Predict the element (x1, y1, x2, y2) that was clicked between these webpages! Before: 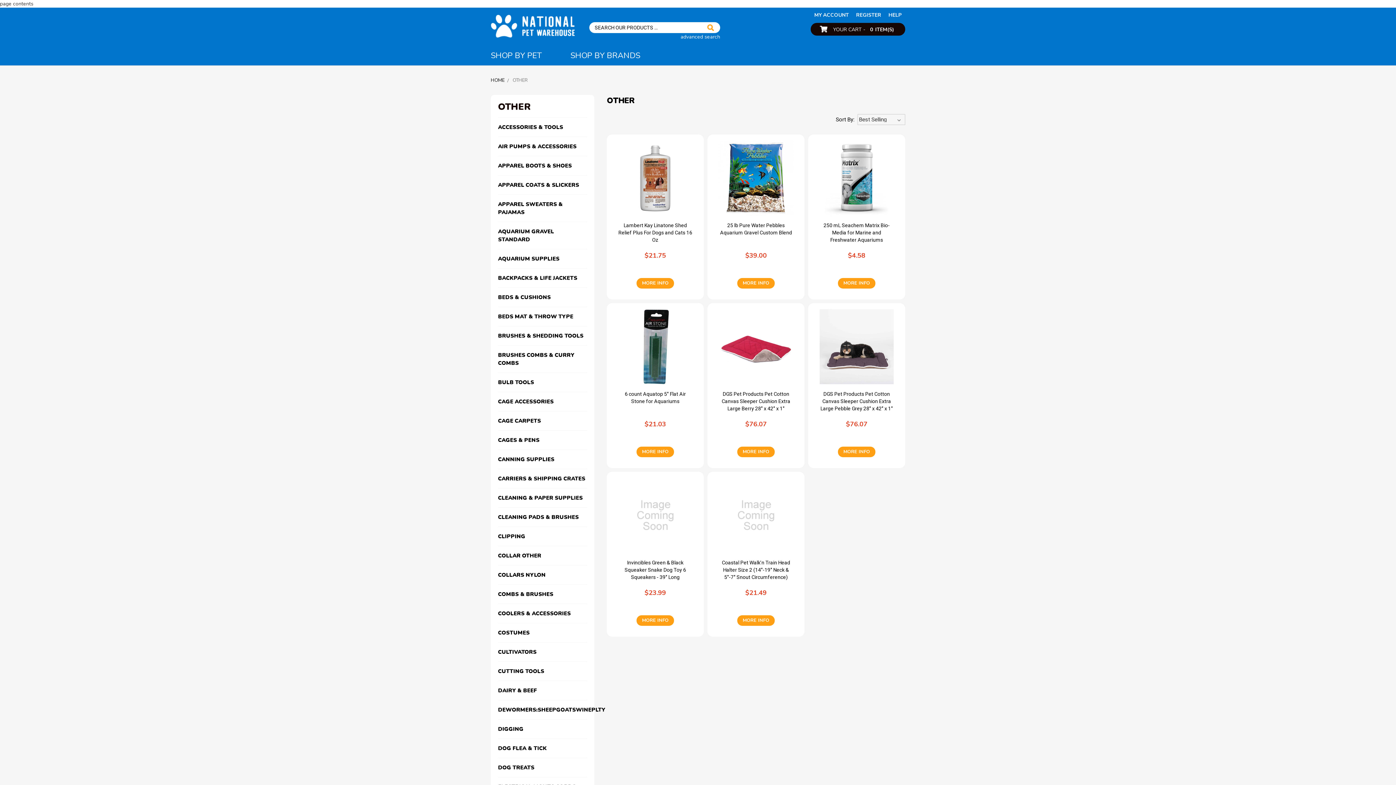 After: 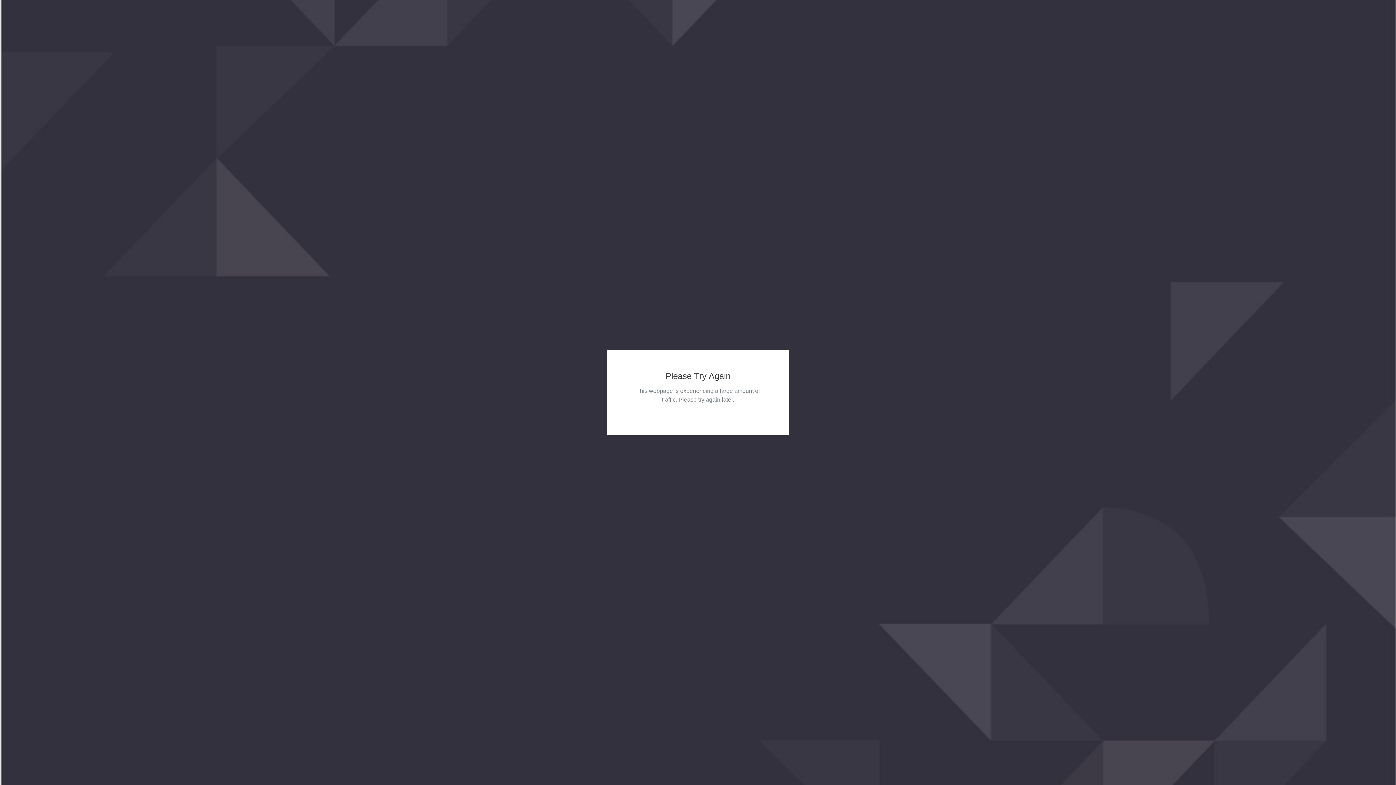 Action: bbox: (718, 559, 793, 581) label: Coastal Pet Walk'n Train Head Halter Size 2 (14"-19" Neck & 5"-7" Snout Circumference)